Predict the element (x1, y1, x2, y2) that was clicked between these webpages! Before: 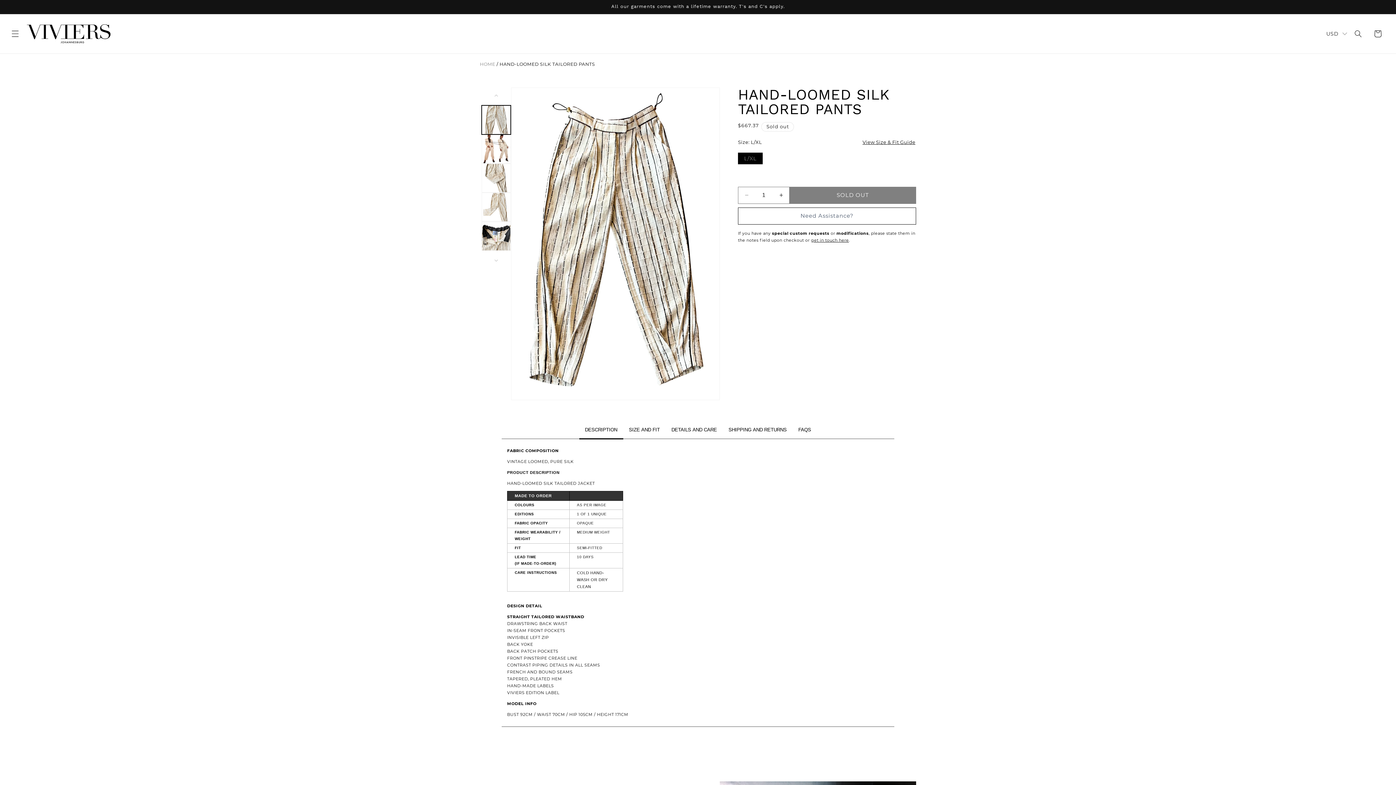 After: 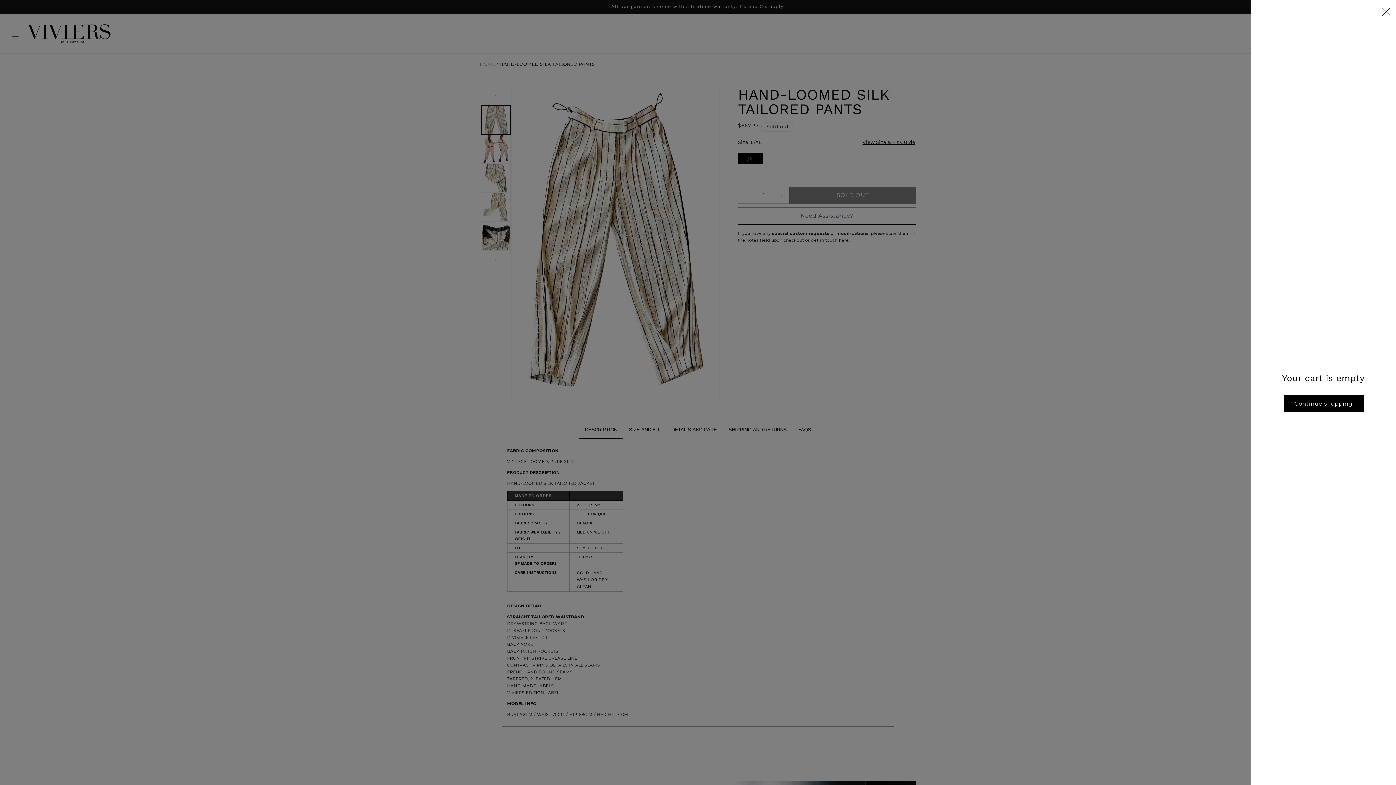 Action: label: Cart bbox: (1370, 25, 1386, 41)